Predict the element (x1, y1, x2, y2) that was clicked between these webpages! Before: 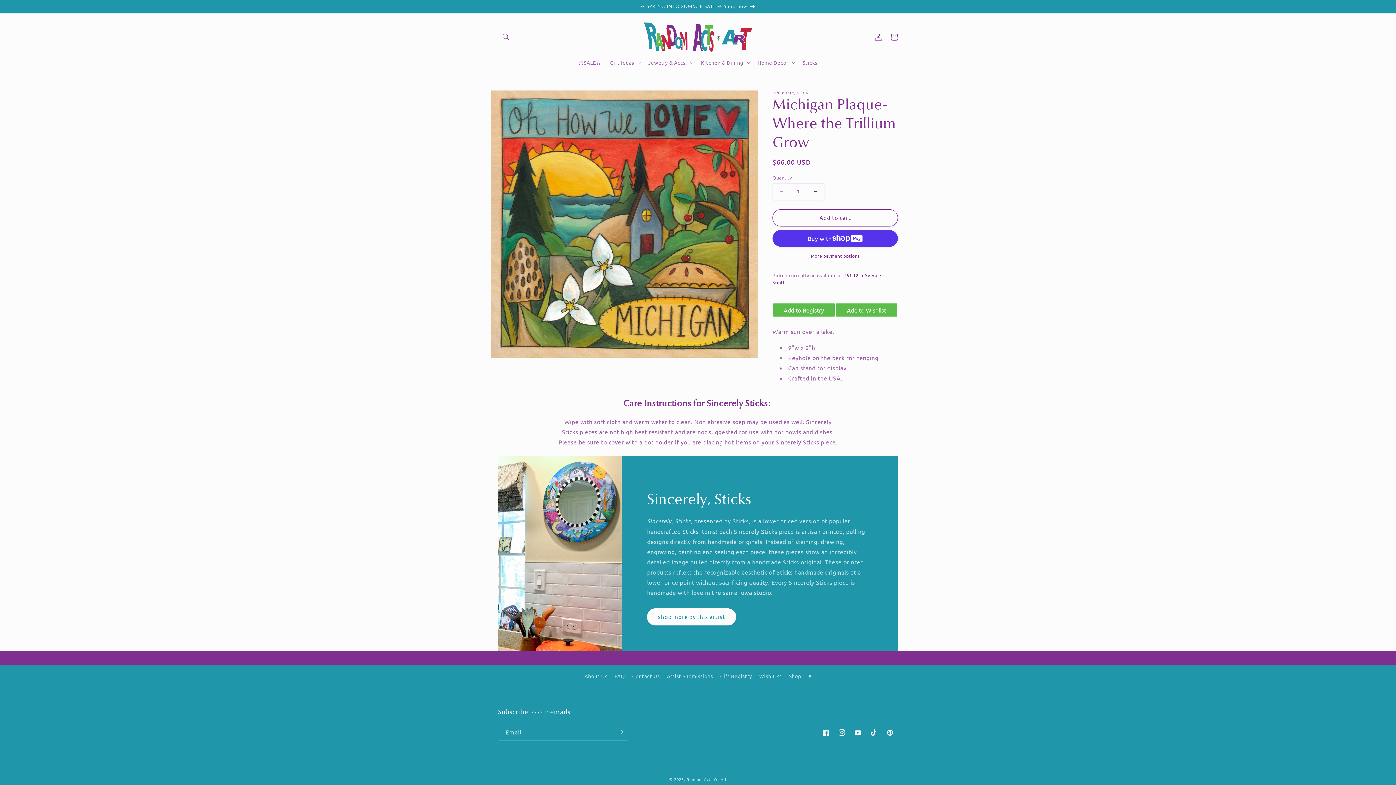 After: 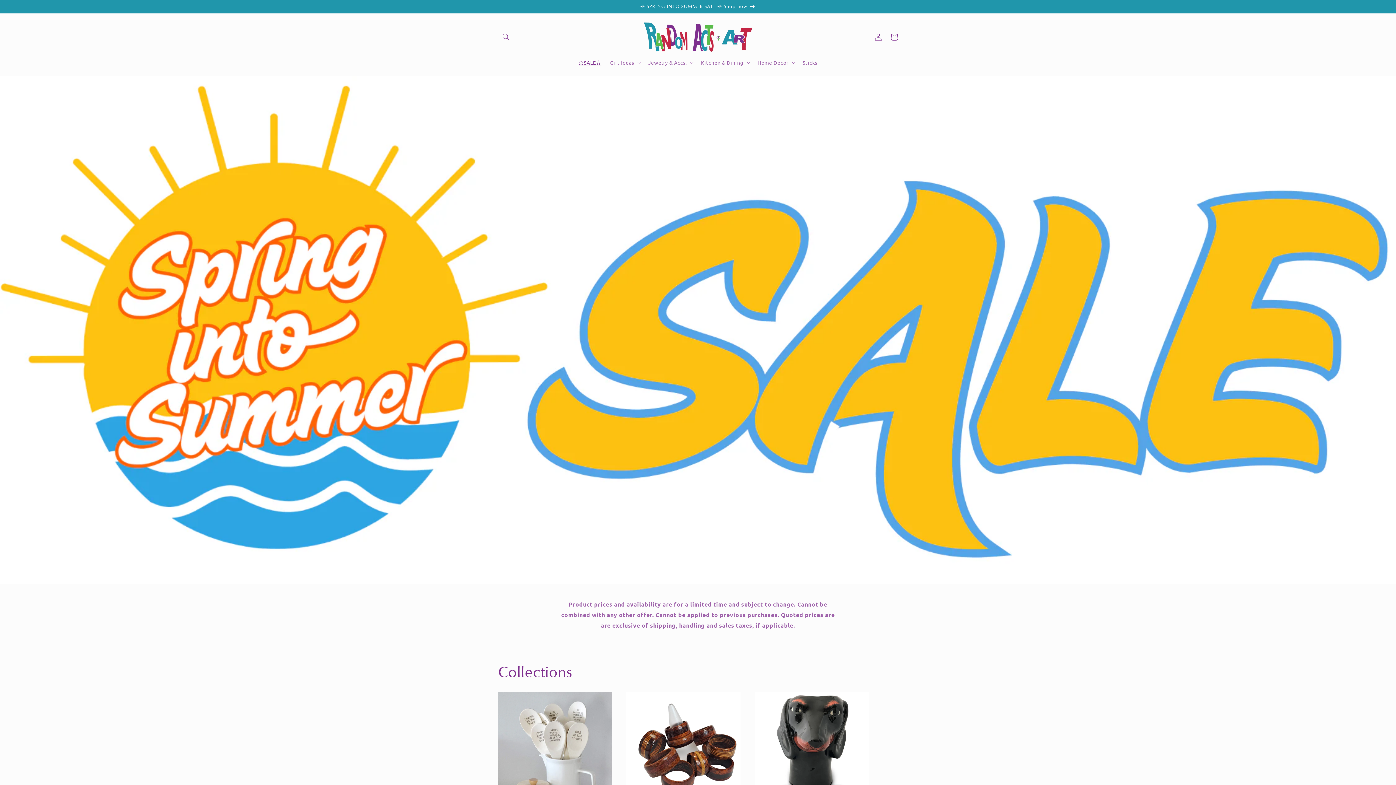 Action: label: ⭐SALE⭐ bbox: (574, 54, 605, 70)